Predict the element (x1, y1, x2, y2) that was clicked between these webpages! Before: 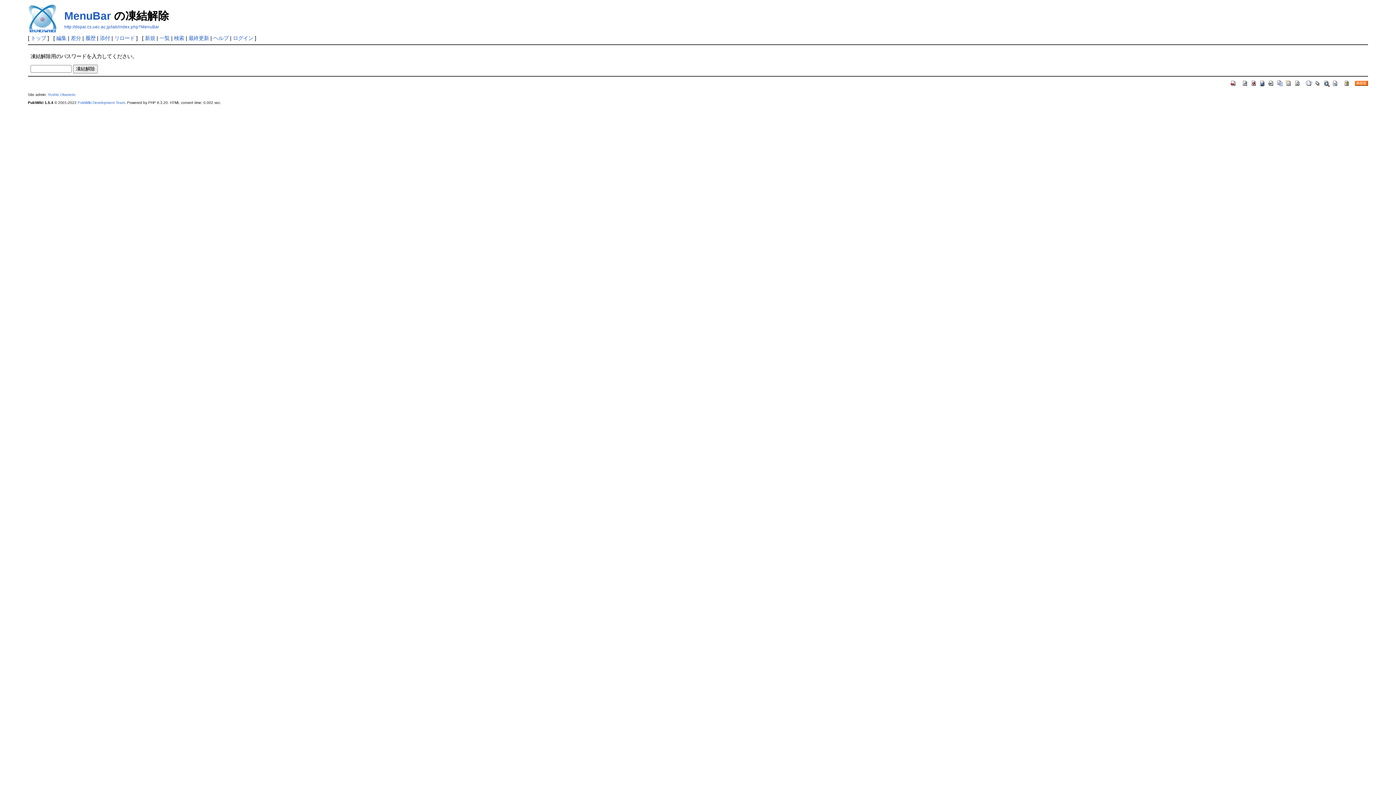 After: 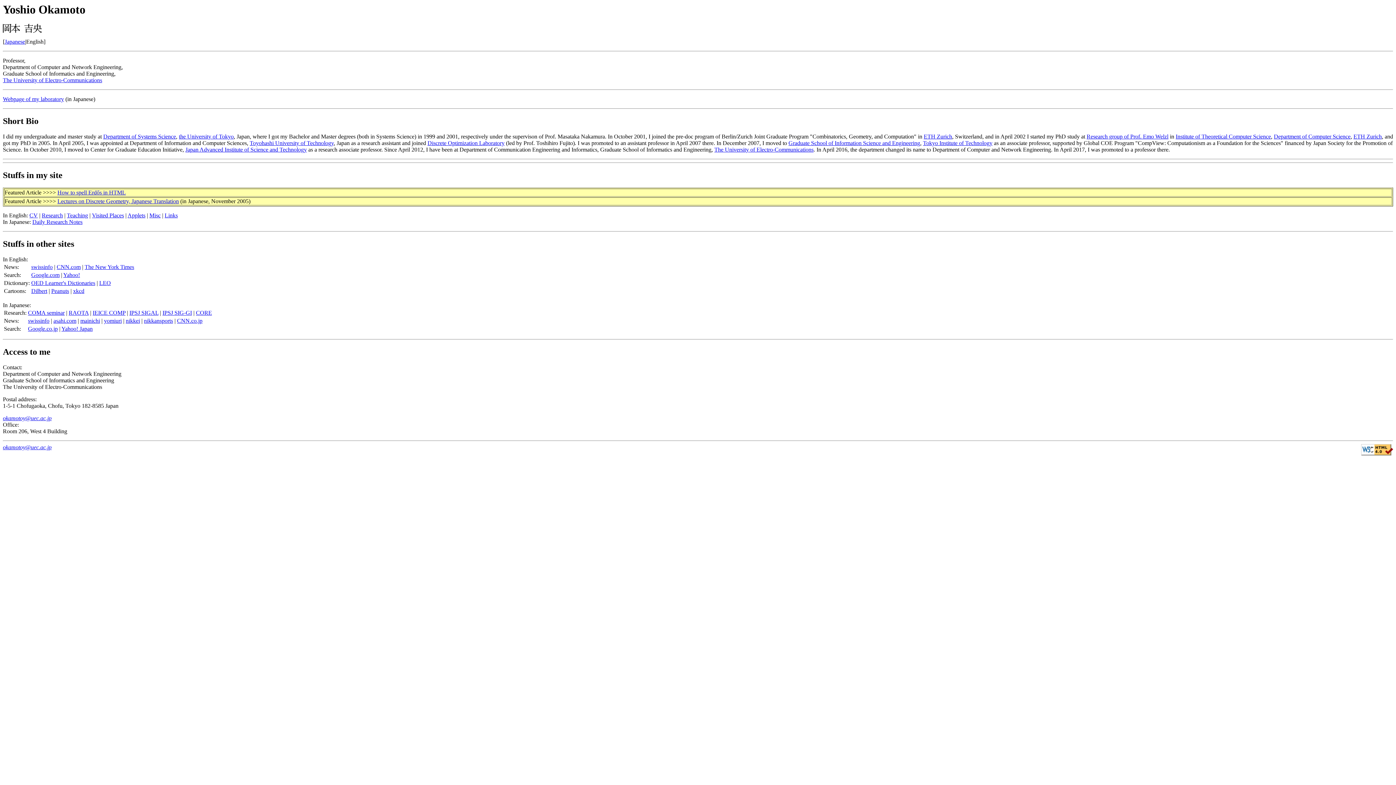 Action: label: Yoshio Okamoto bbox: (47, 92, 75, 96)